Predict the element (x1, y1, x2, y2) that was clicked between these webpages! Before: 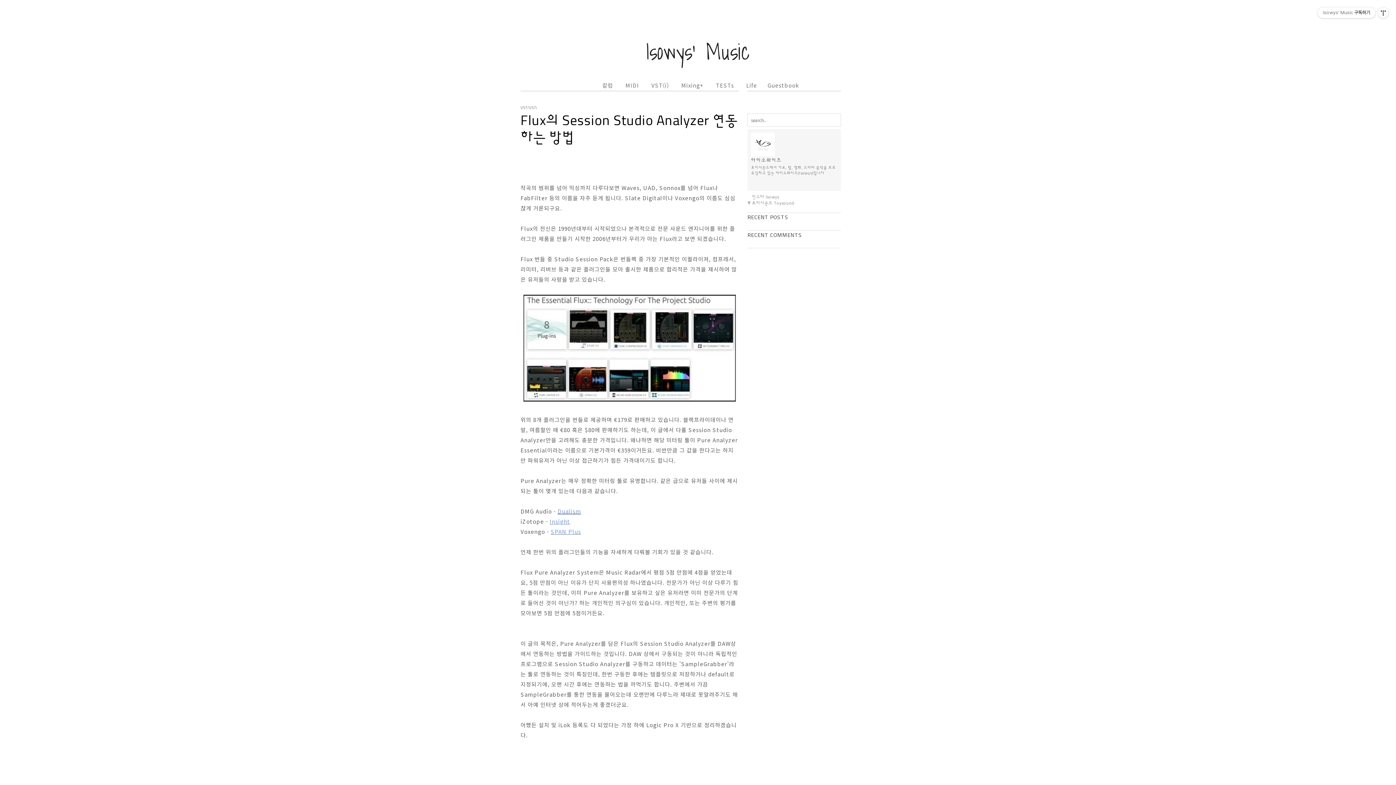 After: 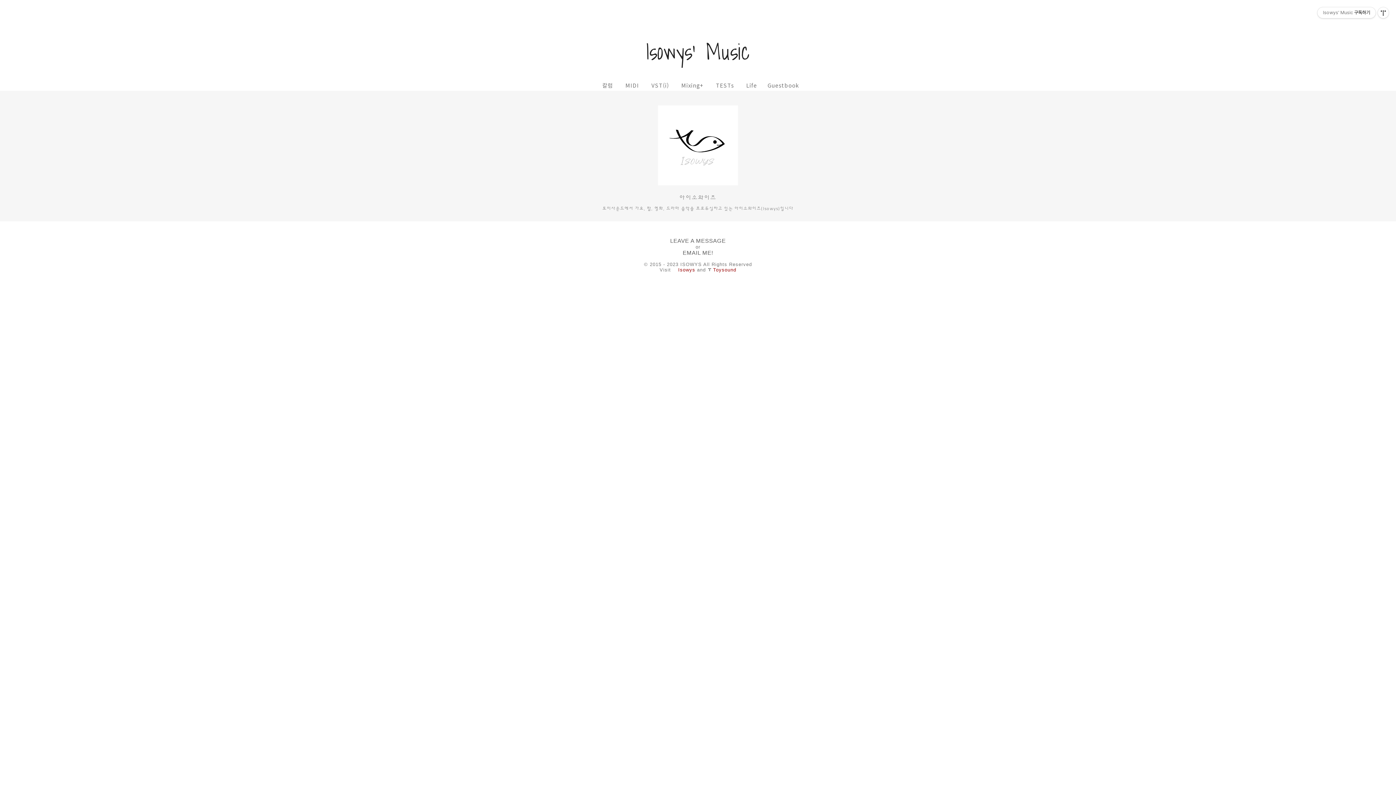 Action: label: Isowys' Music bbox: (645, 34, 750, 69)